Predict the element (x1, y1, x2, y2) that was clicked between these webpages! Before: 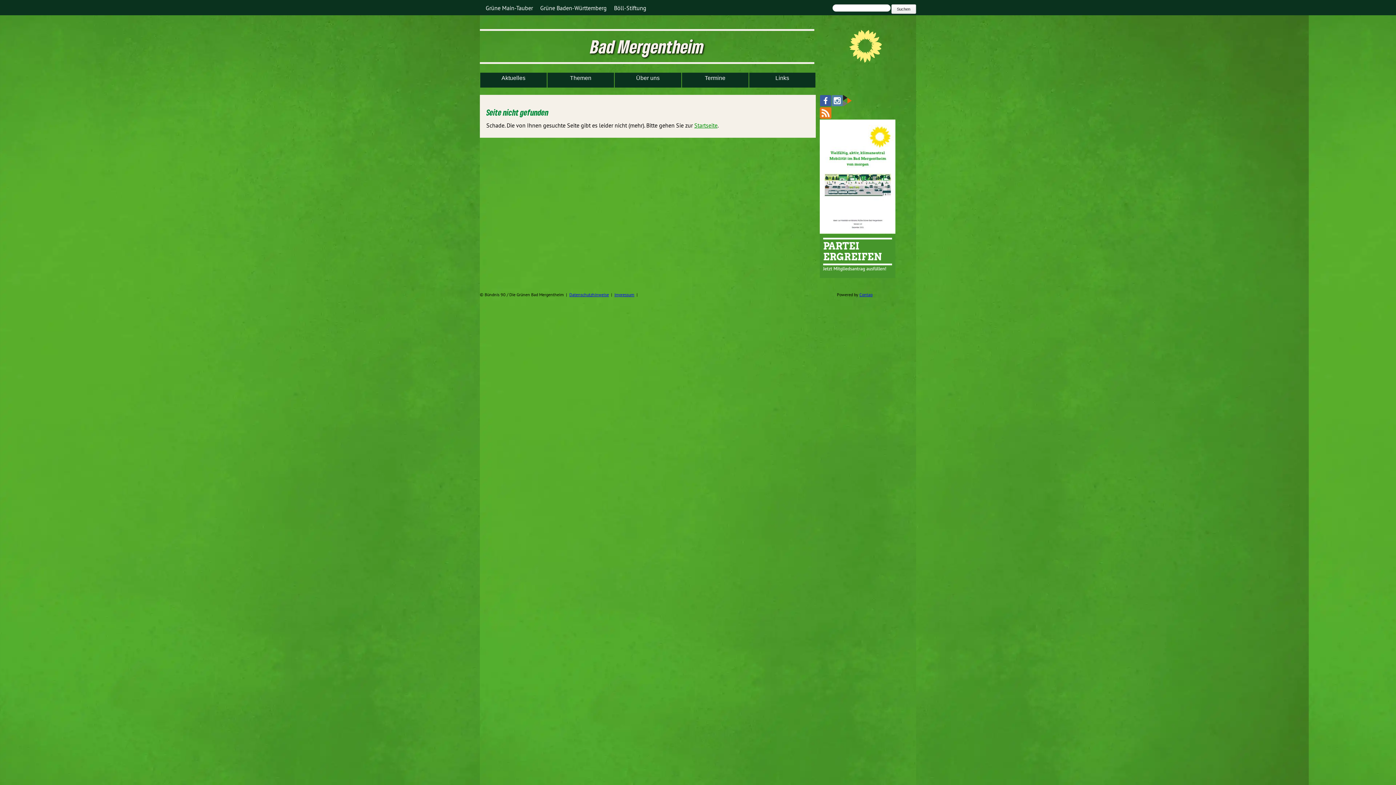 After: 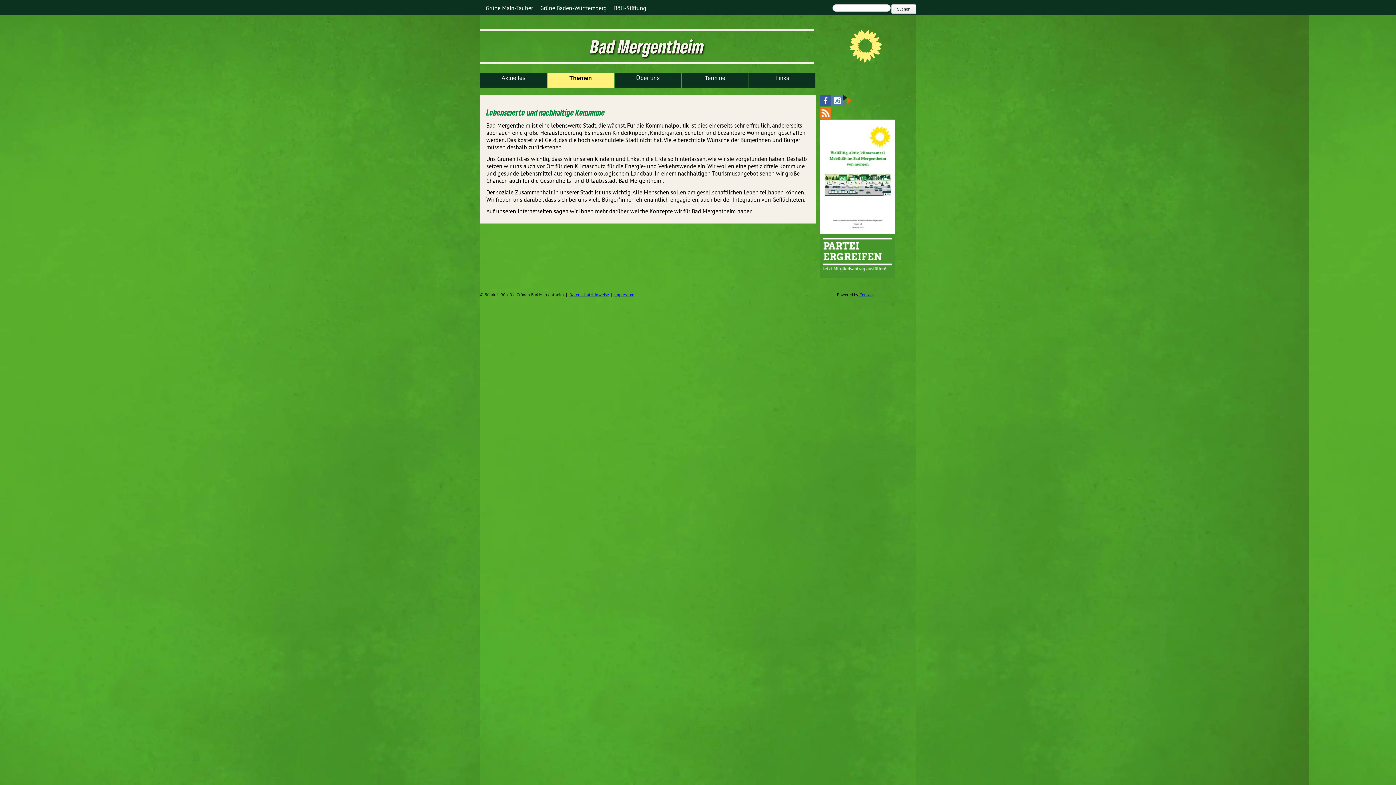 Action: label: Themen bbox: (547, 74, 614, 87)